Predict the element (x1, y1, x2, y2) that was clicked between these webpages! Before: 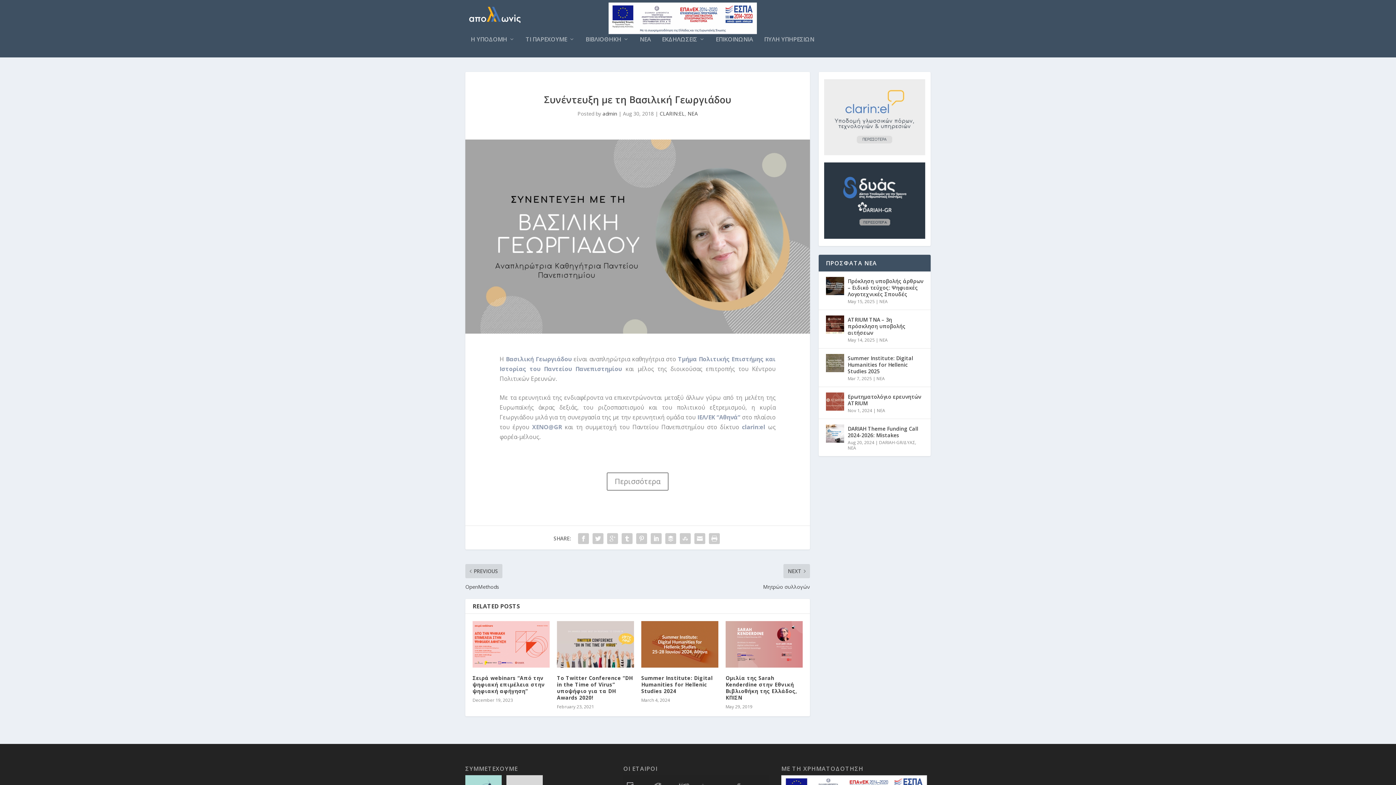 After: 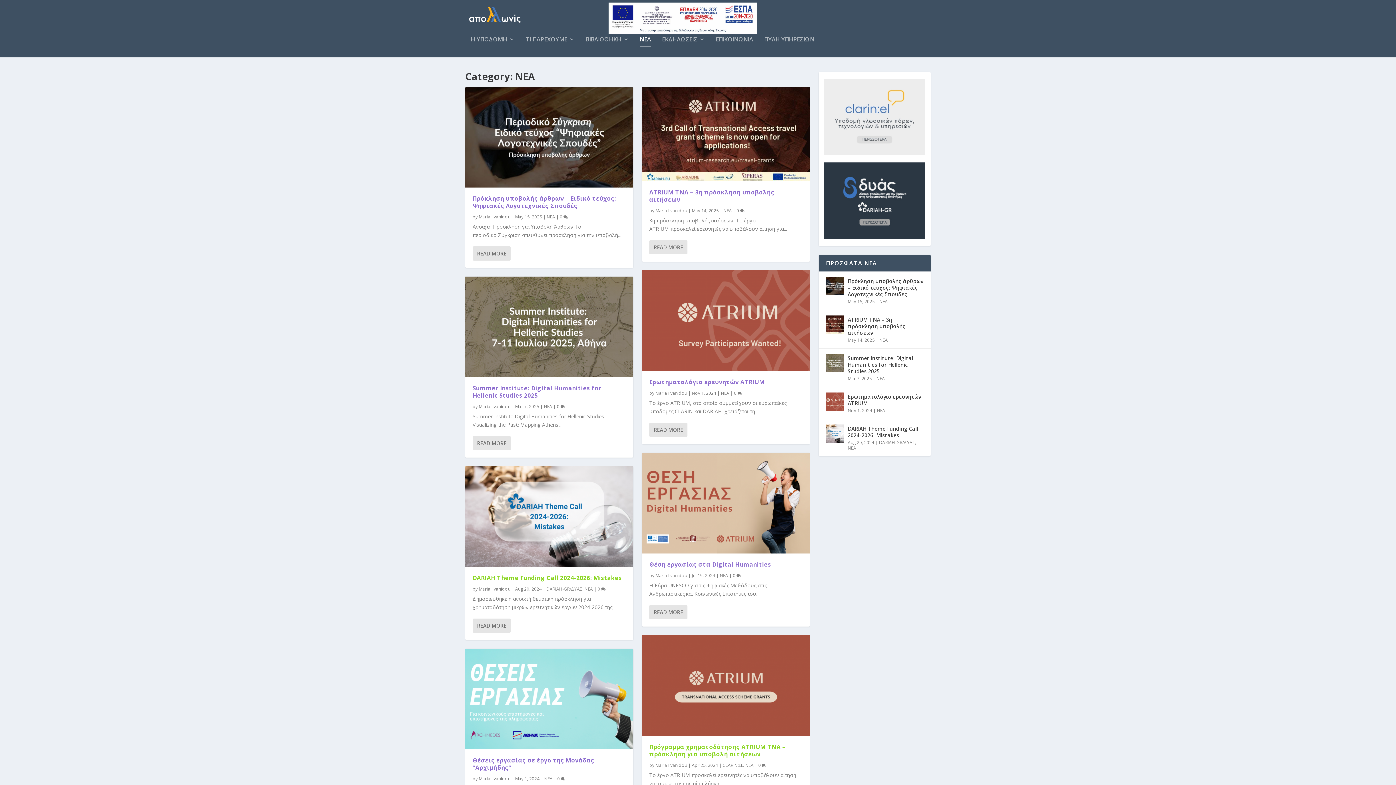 Action: label: NEA bbox: (687, 110, 698, 117)